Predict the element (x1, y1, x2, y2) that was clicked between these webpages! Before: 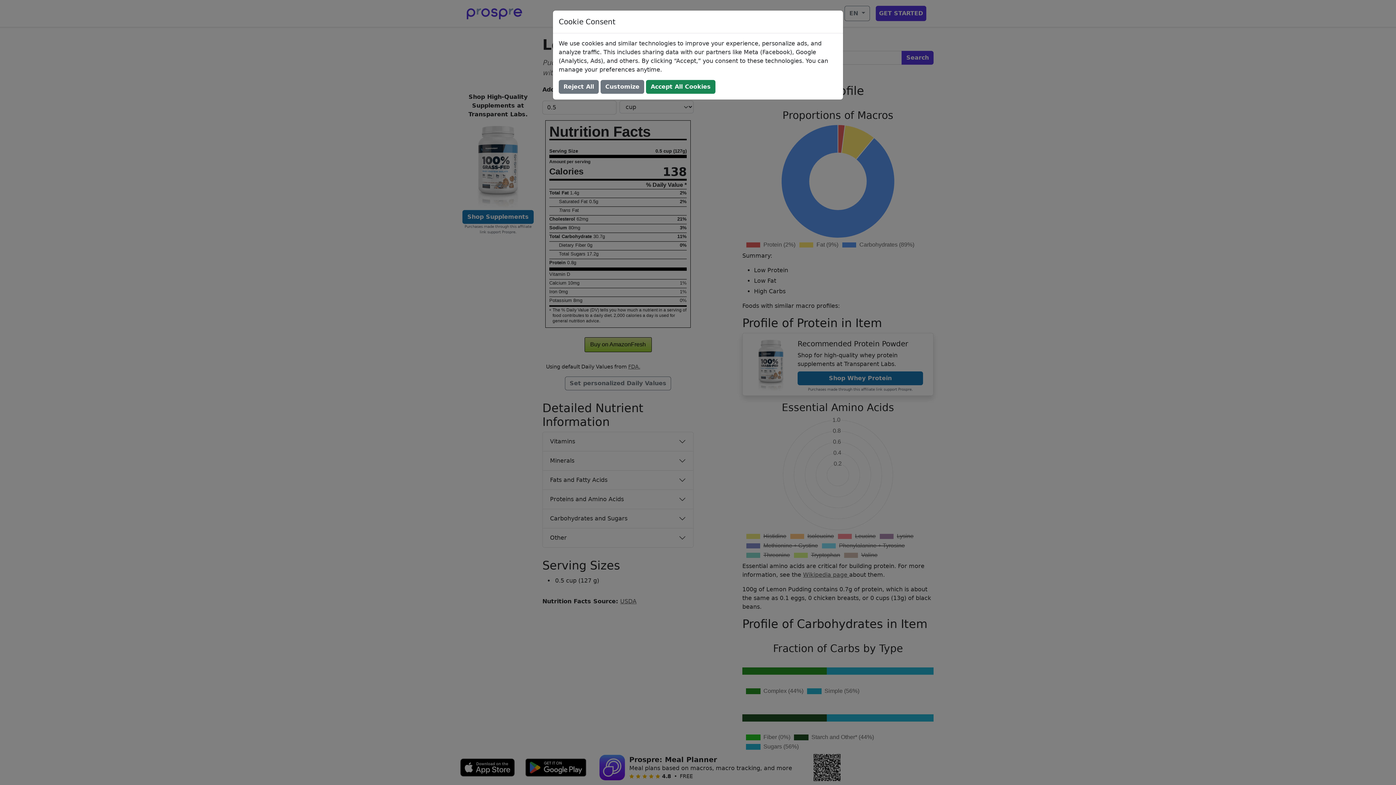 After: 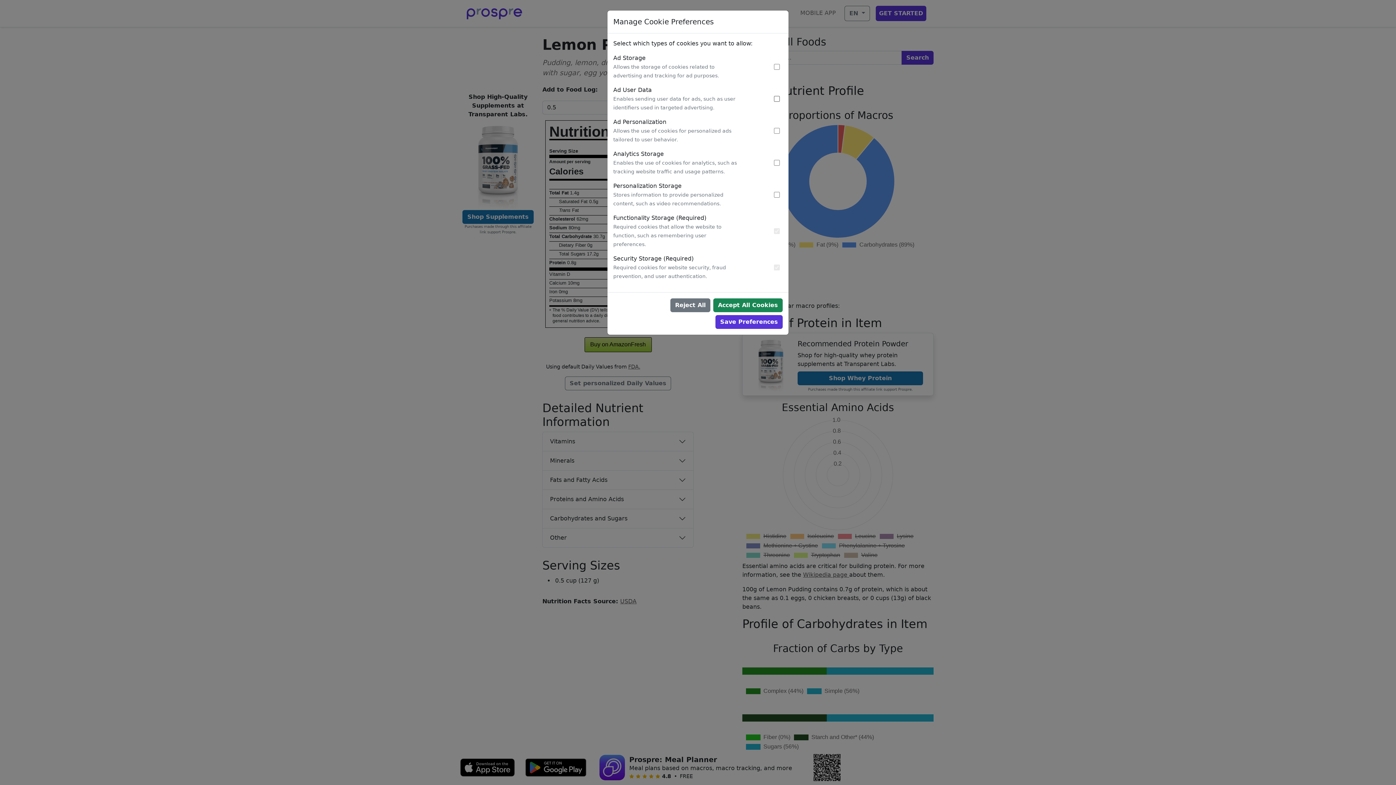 Action: bbox: (600, 80, 644, 93) label: Customize